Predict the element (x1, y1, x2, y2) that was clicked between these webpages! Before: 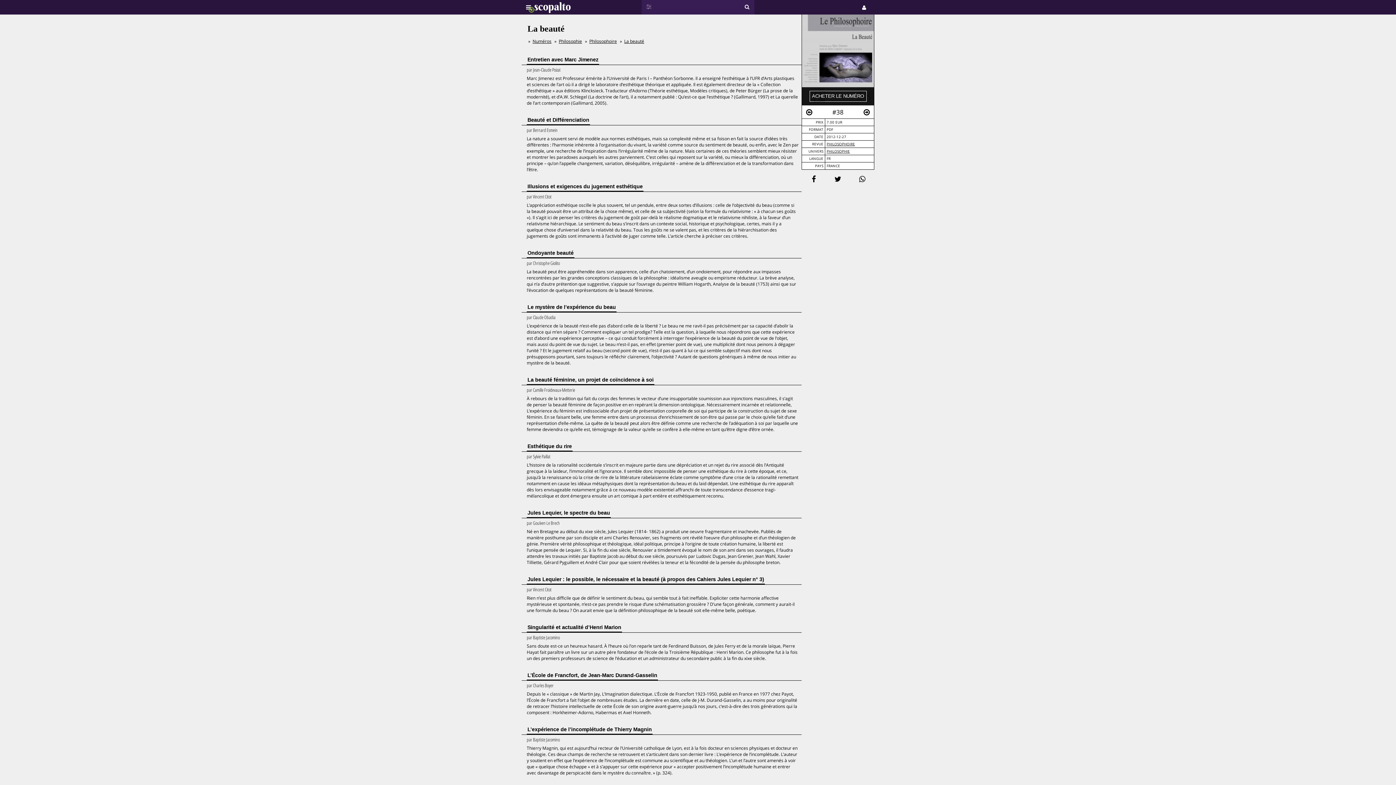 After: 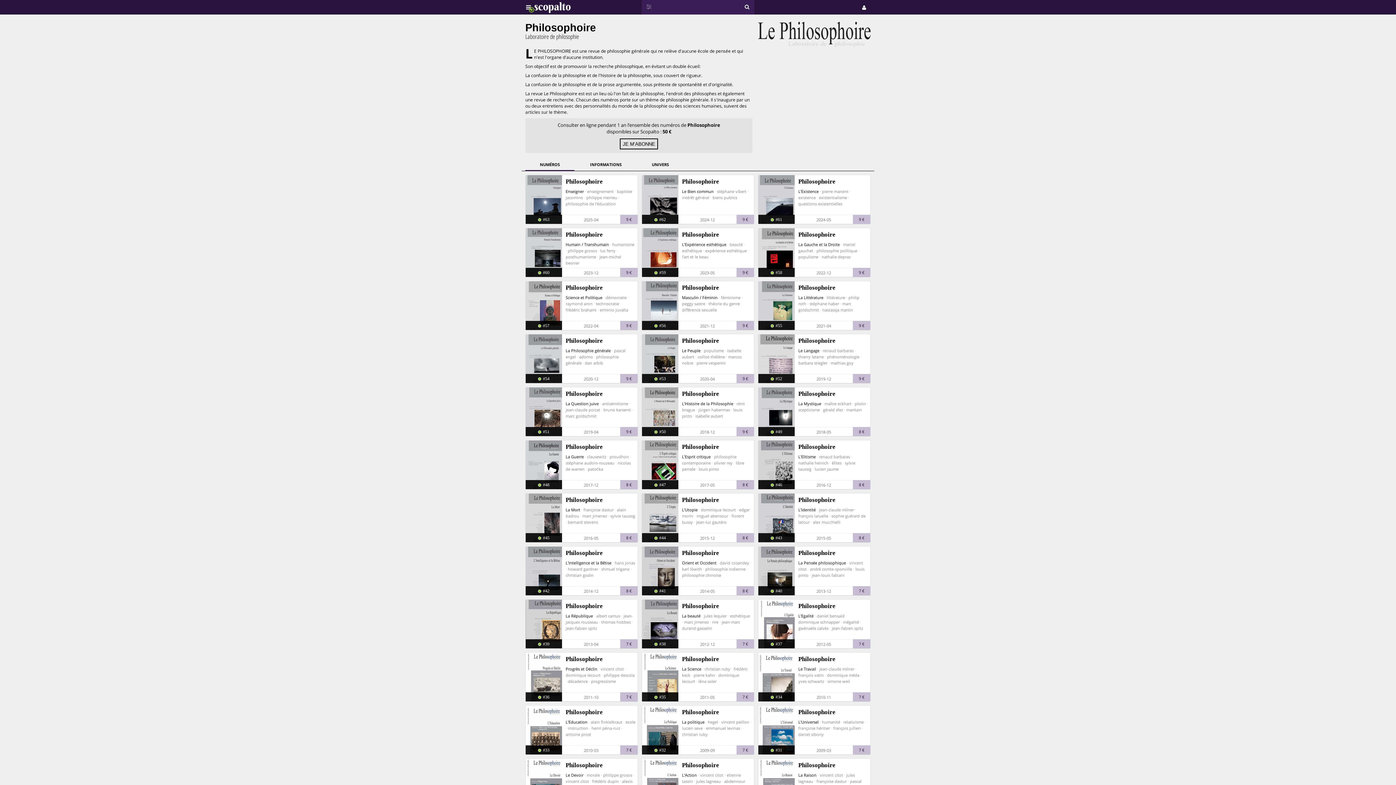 Action: bbox: (589, 38, 617, 44) label: Philosophoire